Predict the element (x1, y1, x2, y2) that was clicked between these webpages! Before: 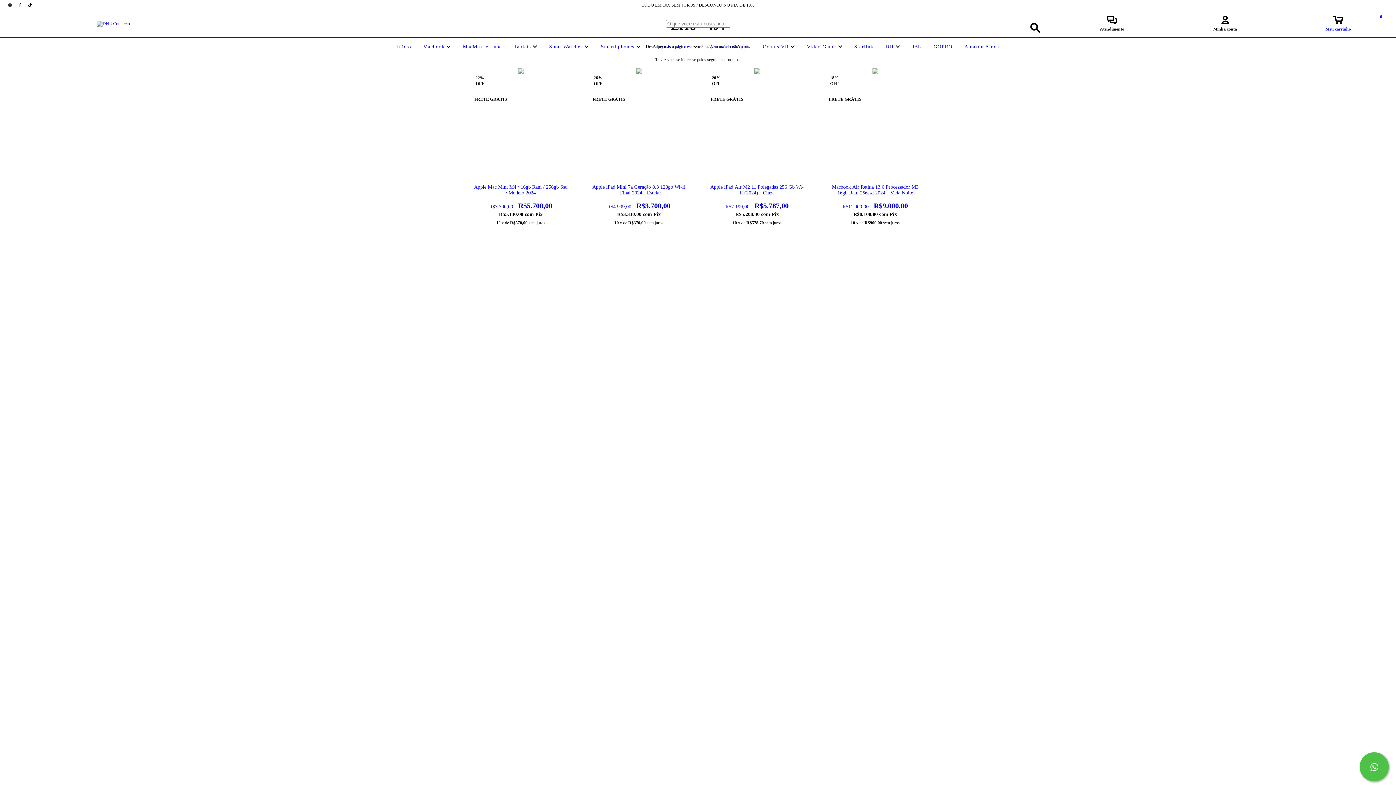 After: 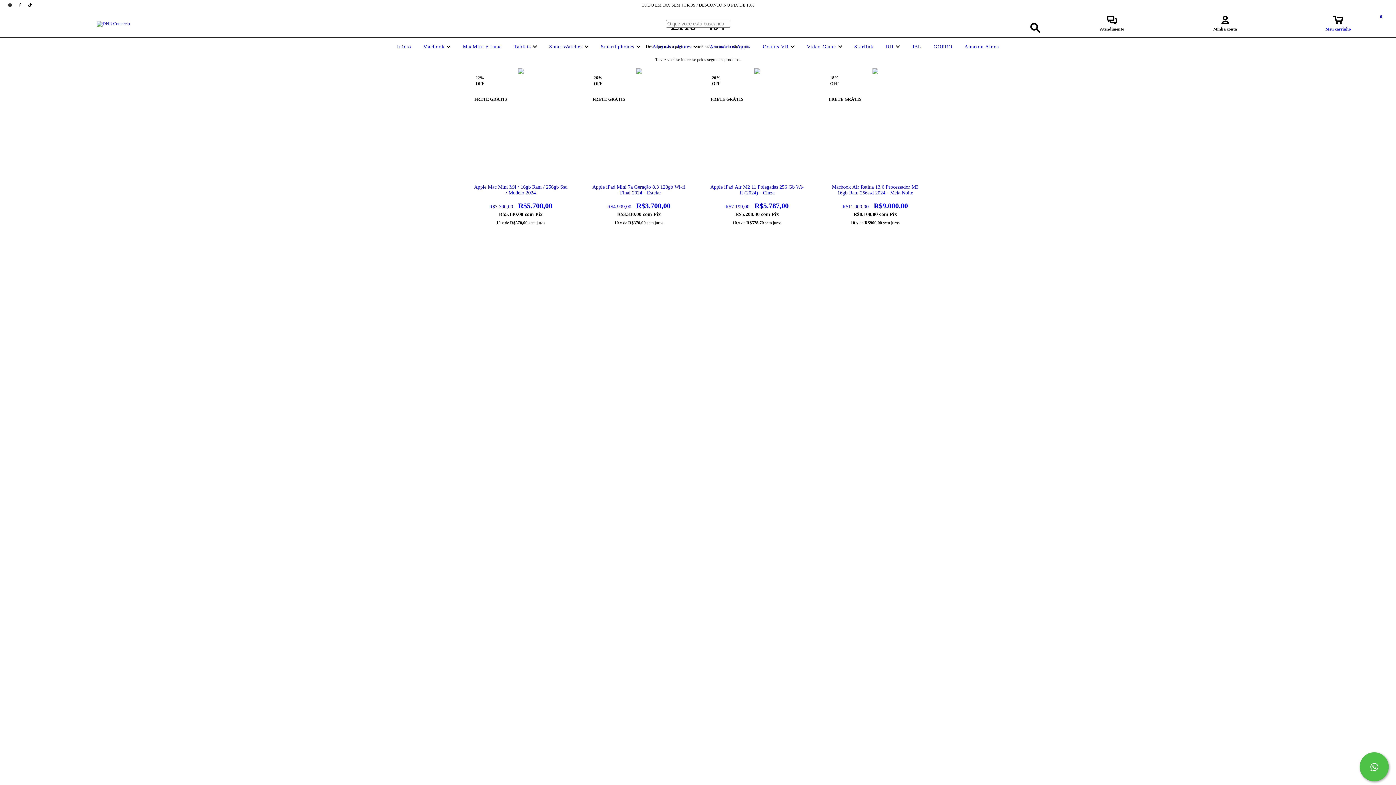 Action: label: Fale conosco pelo WhatsApp bbox: (1360, 752, 1389, 781)